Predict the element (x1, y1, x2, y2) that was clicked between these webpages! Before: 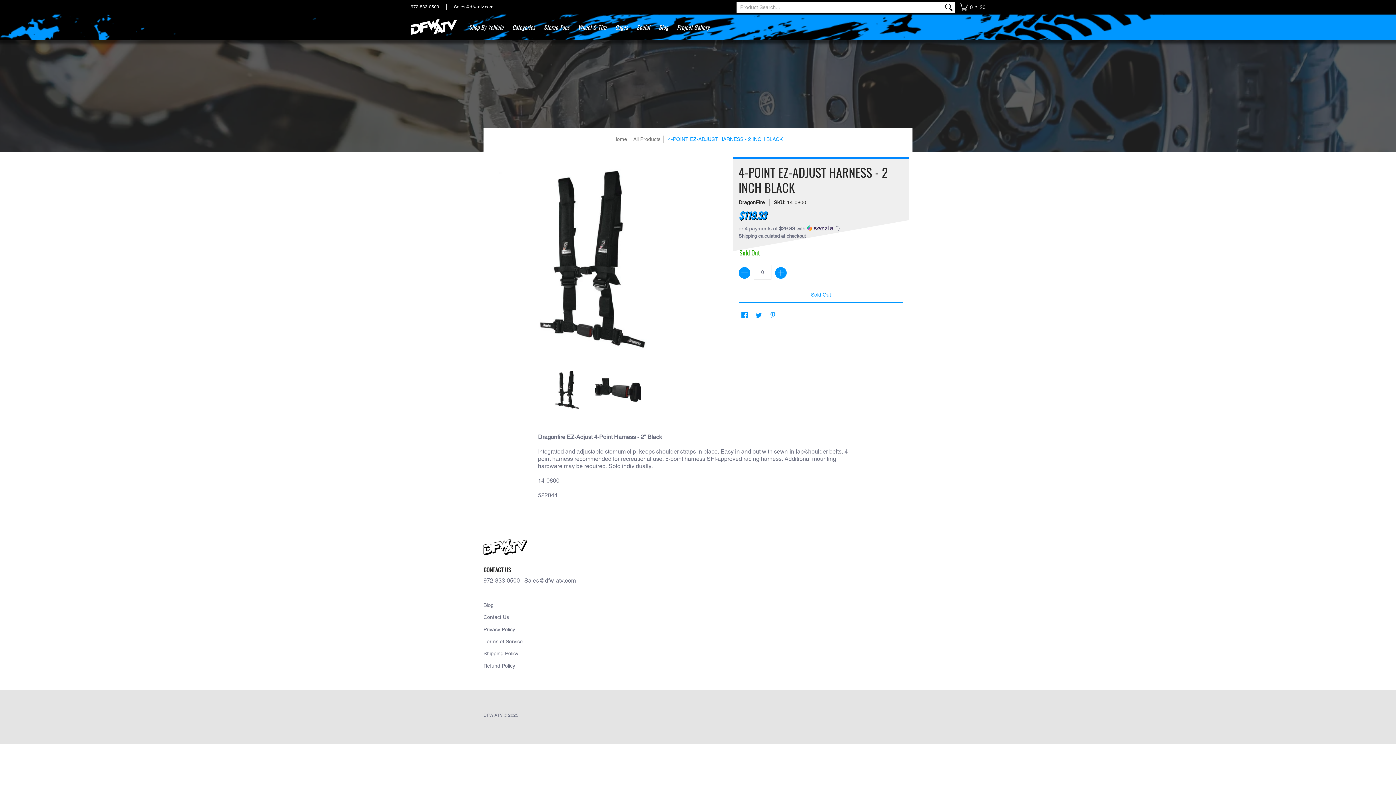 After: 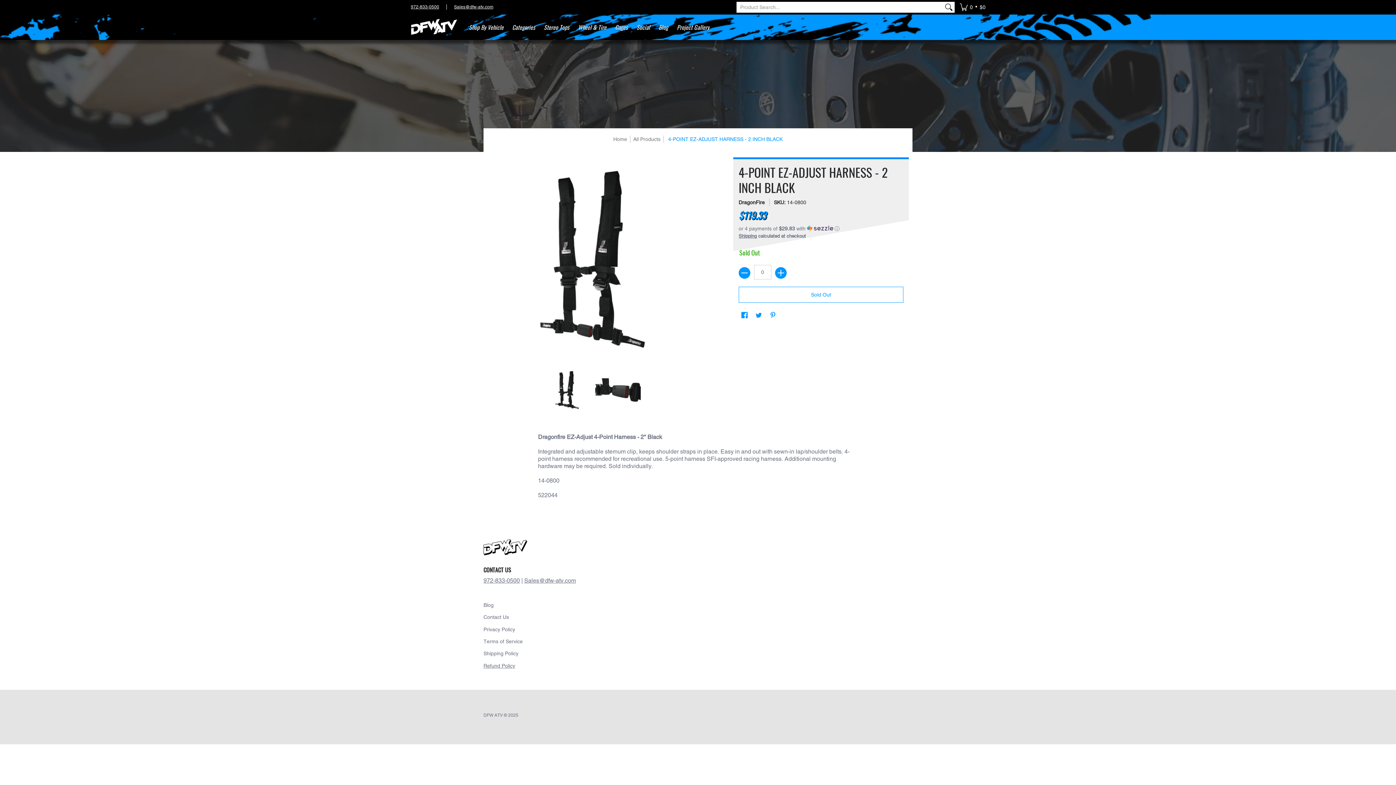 Action: label: Refund Policy bbox: (483, 663, 515, 668)